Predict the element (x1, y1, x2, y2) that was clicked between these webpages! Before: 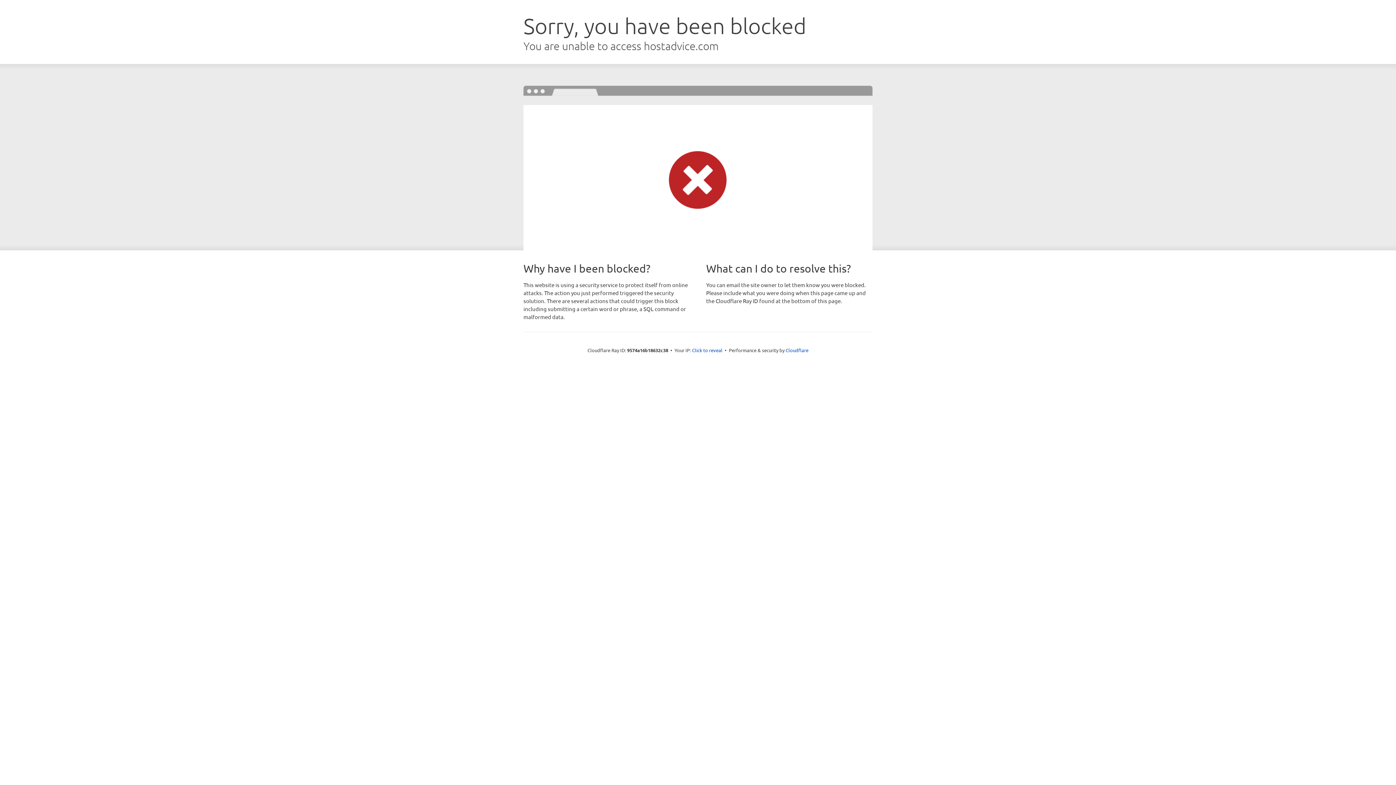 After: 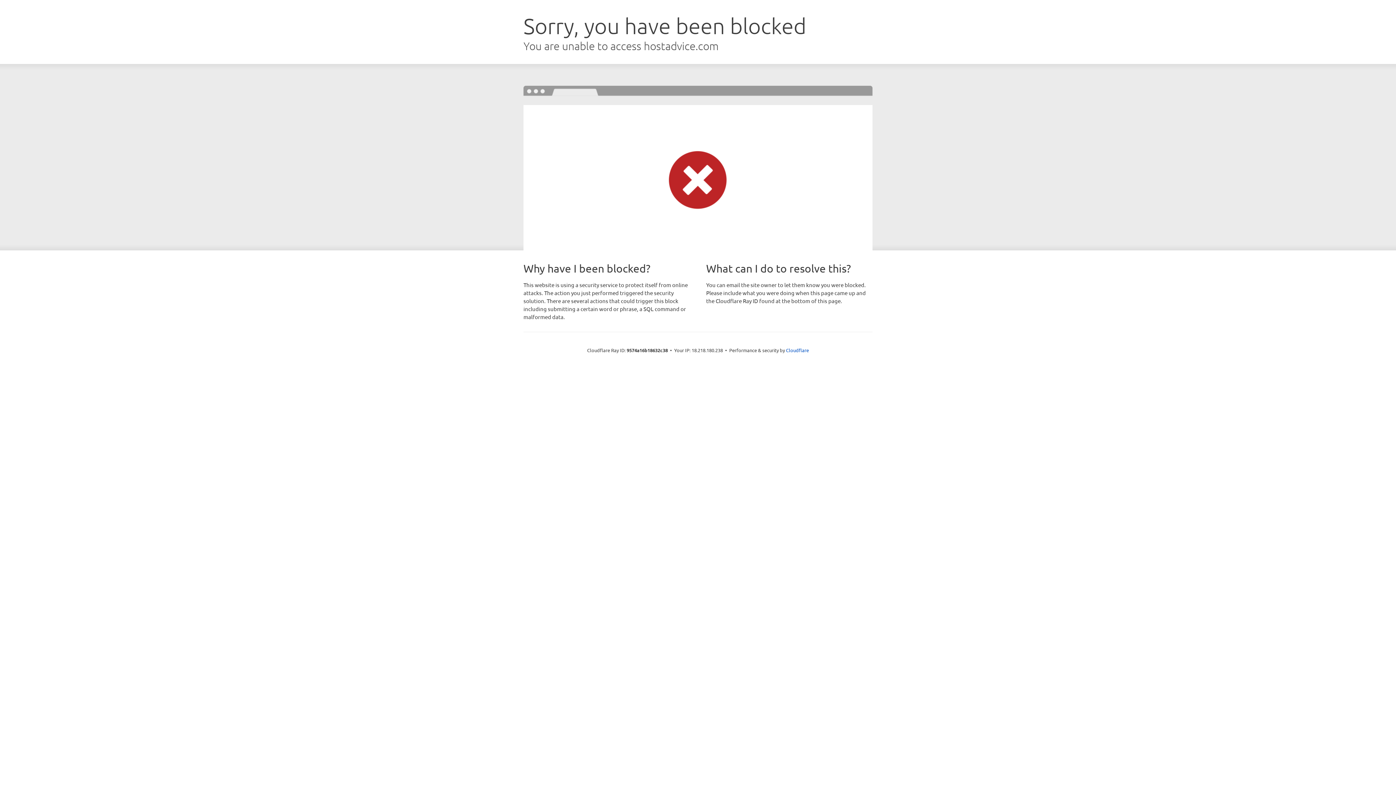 Action: label: Click to reveal bbox: (692, 346, 722, 353)